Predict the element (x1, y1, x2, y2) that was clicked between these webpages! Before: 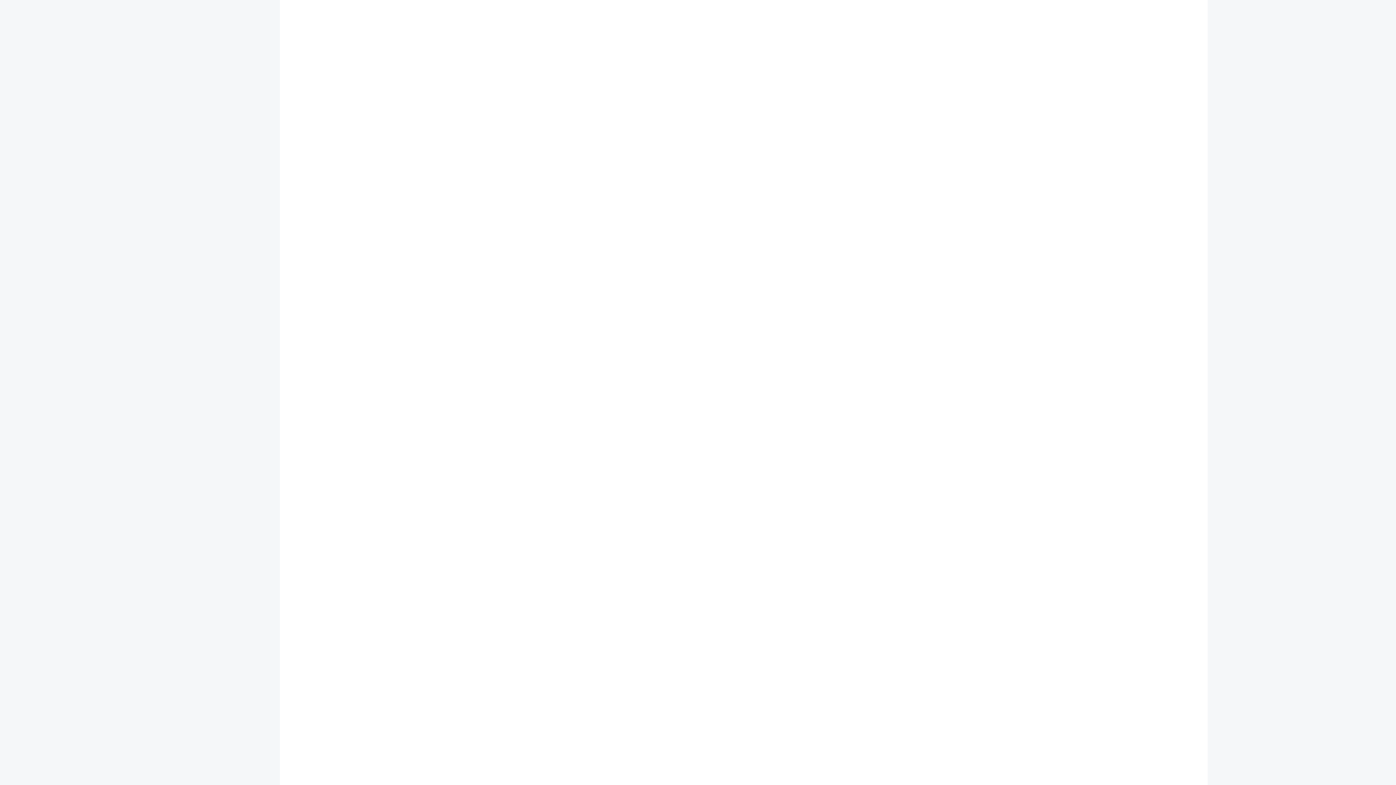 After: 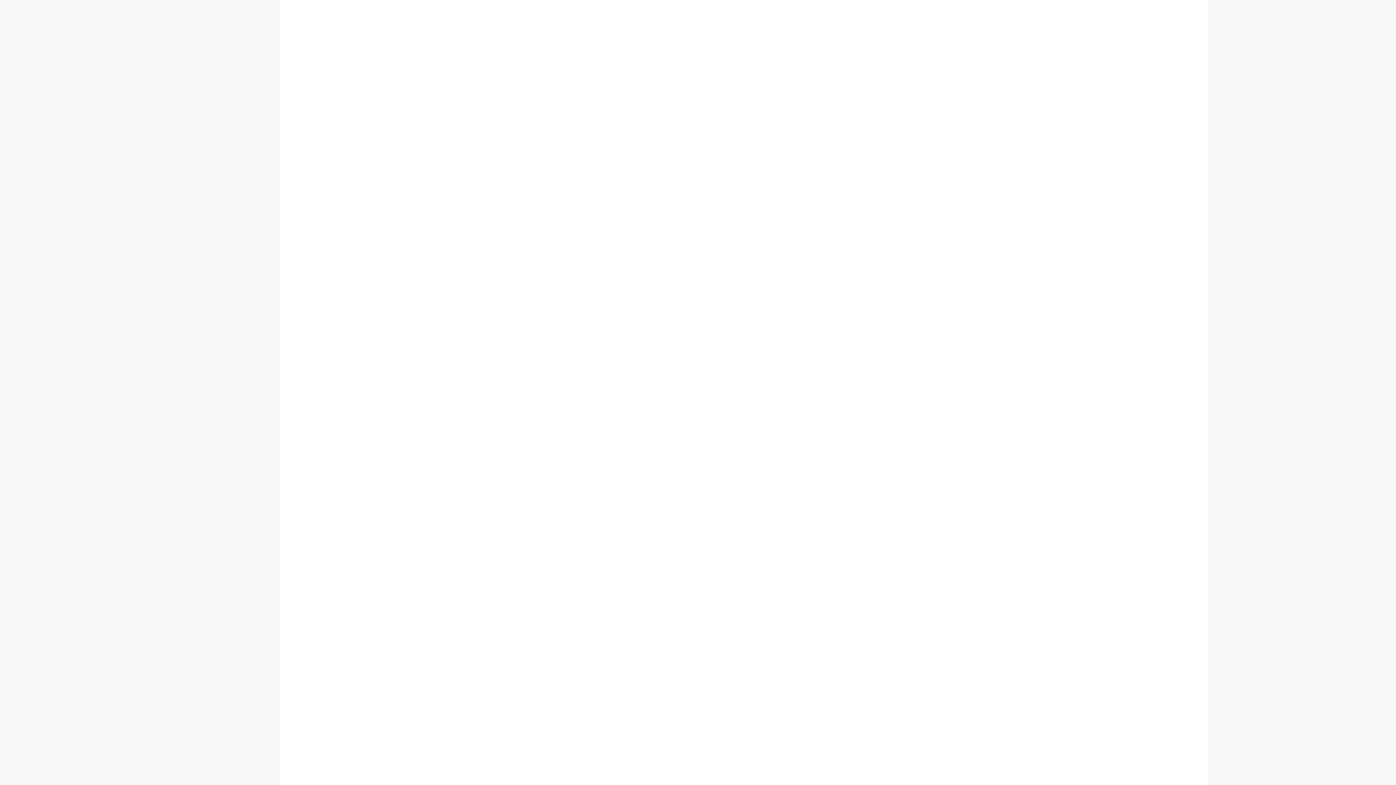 Action: bbox: (220, 7, 244, 19) label: 夜雨灯